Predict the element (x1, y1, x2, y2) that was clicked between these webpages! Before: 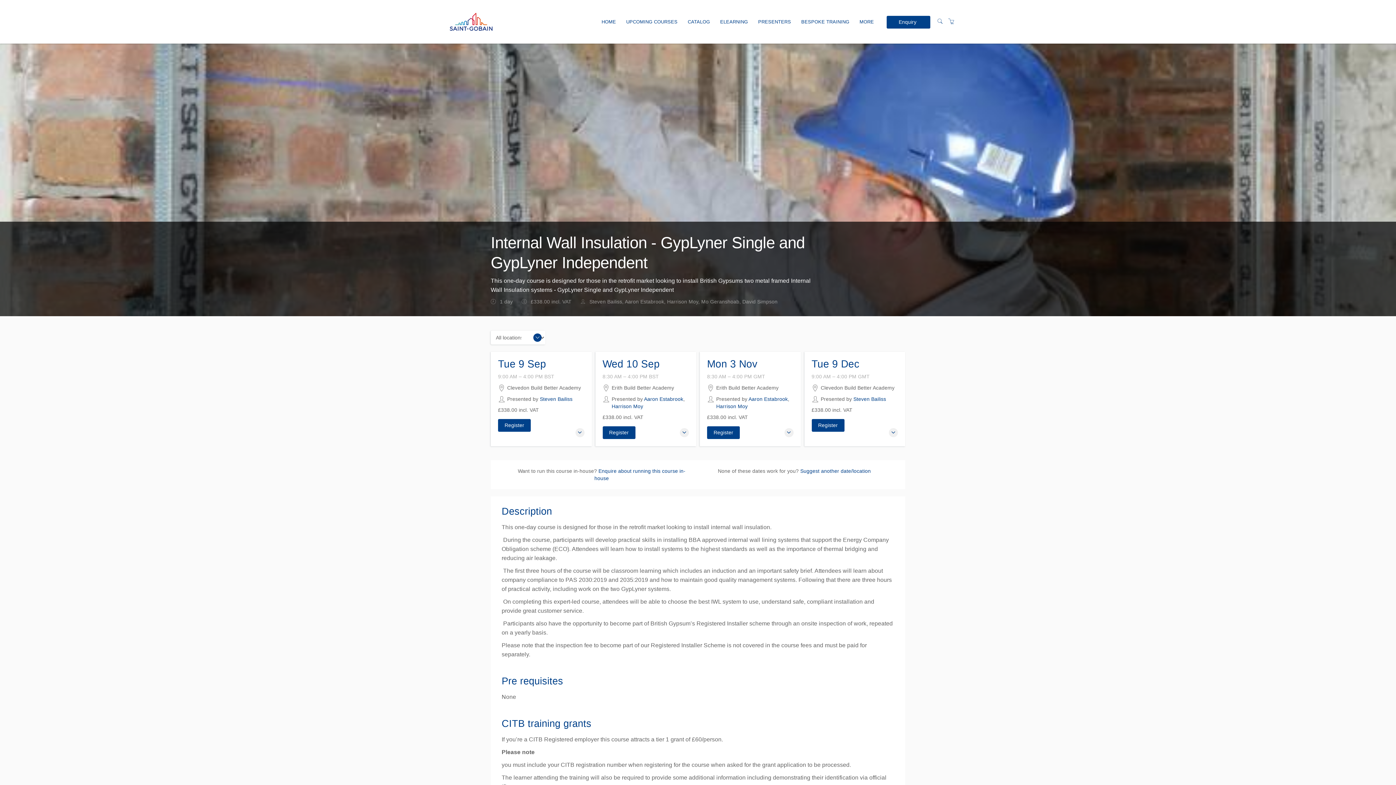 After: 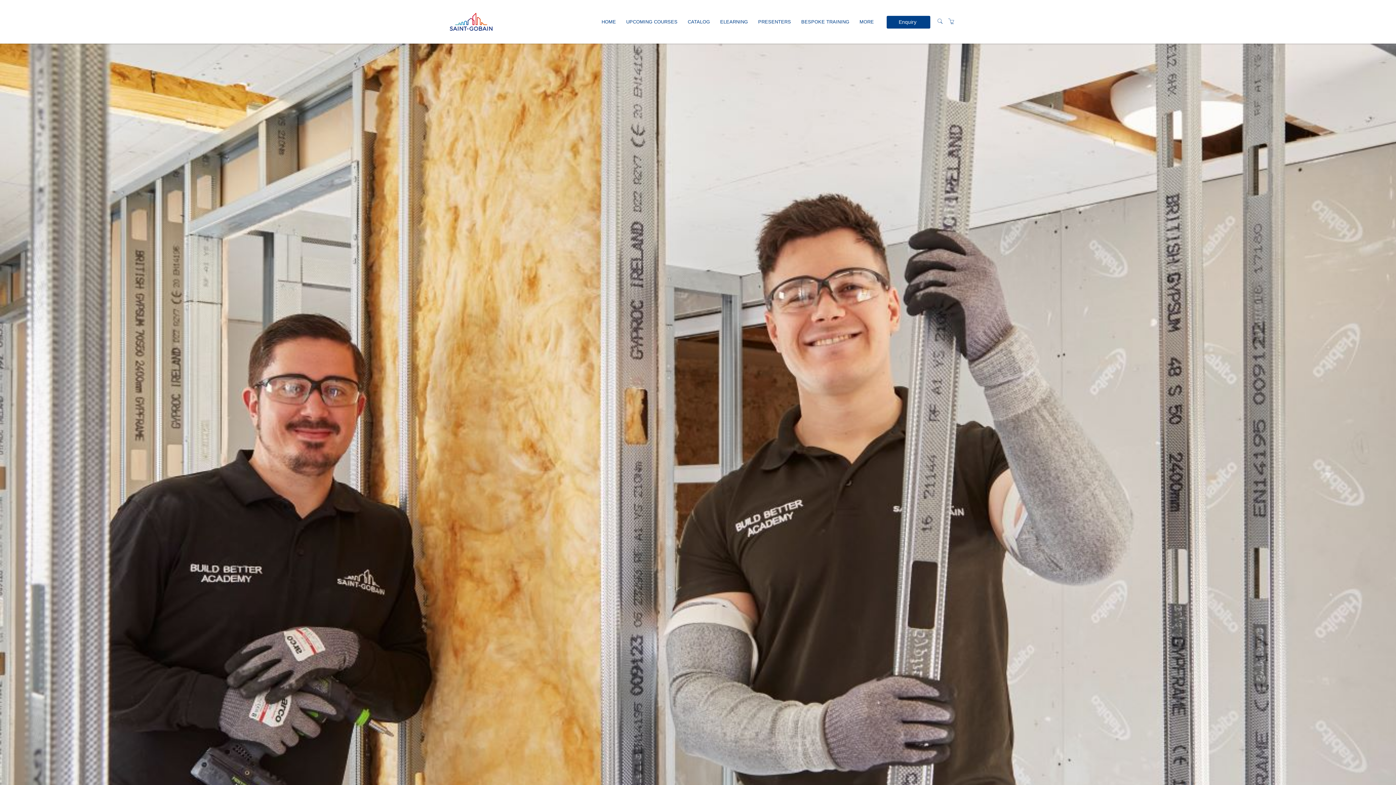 Action: bbox: (758, 17, 798, 26) label: PRESENTERS